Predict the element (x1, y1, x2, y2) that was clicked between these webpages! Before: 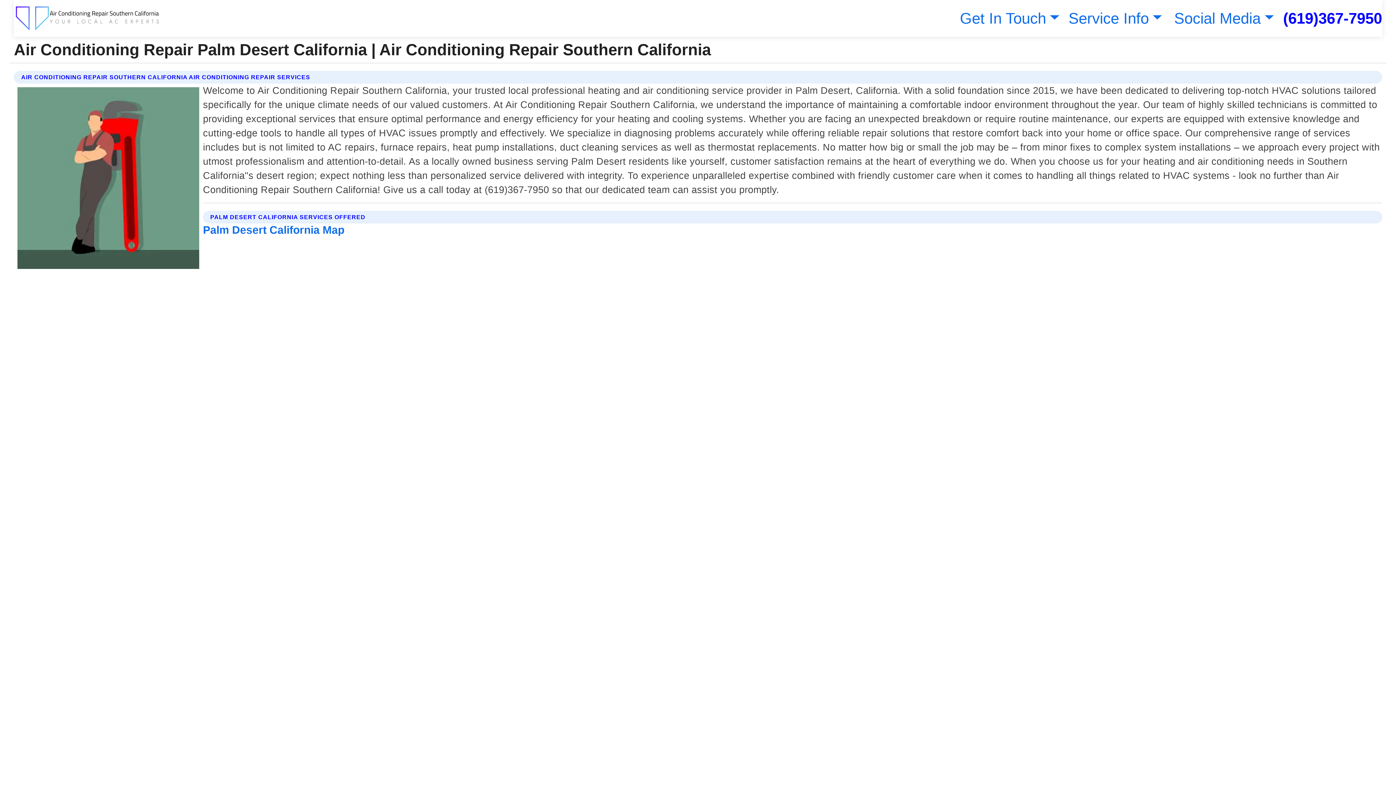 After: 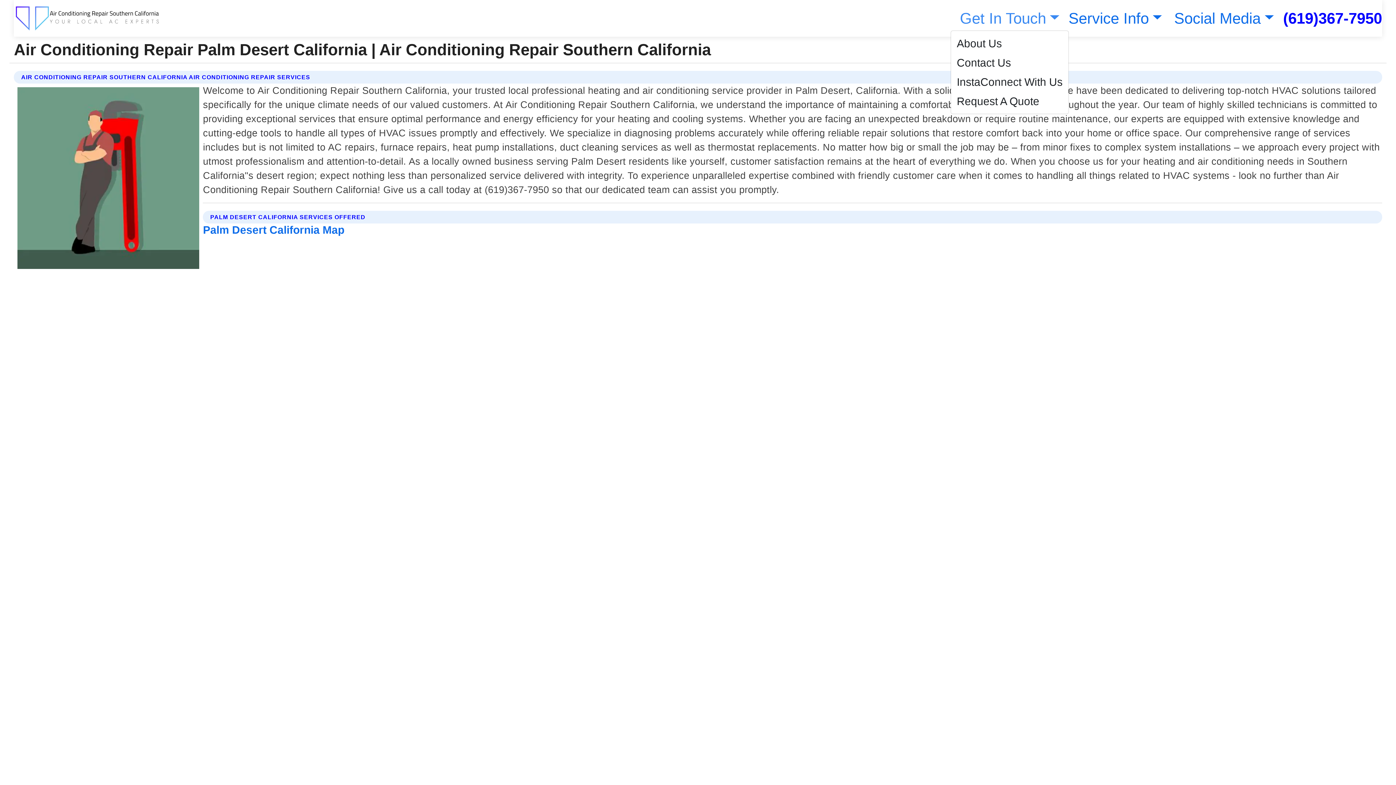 Action: bbox: (956, 9, 1059, 26) label: Get In Touch